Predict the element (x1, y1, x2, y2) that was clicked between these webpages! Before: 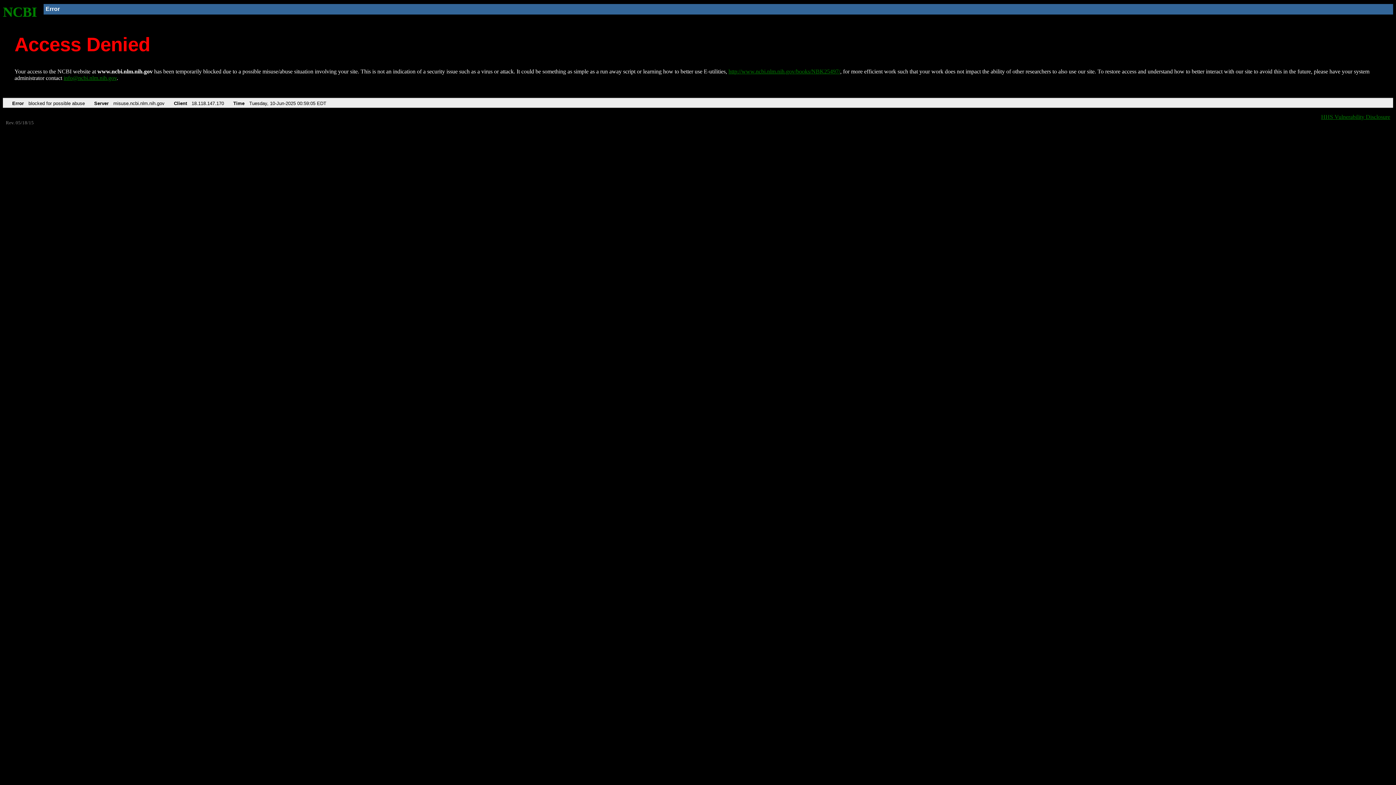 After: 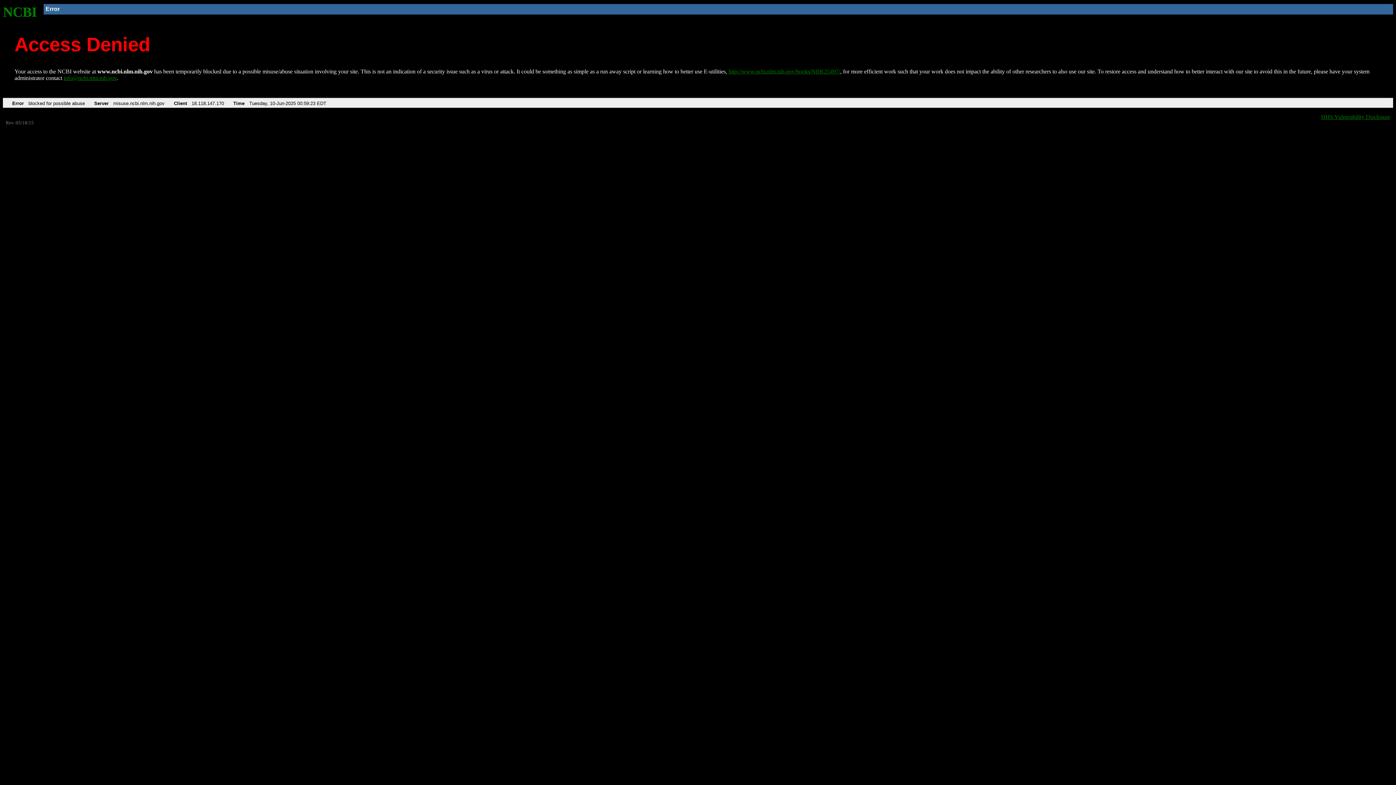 Action: bbox: (2, 4, 37, 19) label: NCBI